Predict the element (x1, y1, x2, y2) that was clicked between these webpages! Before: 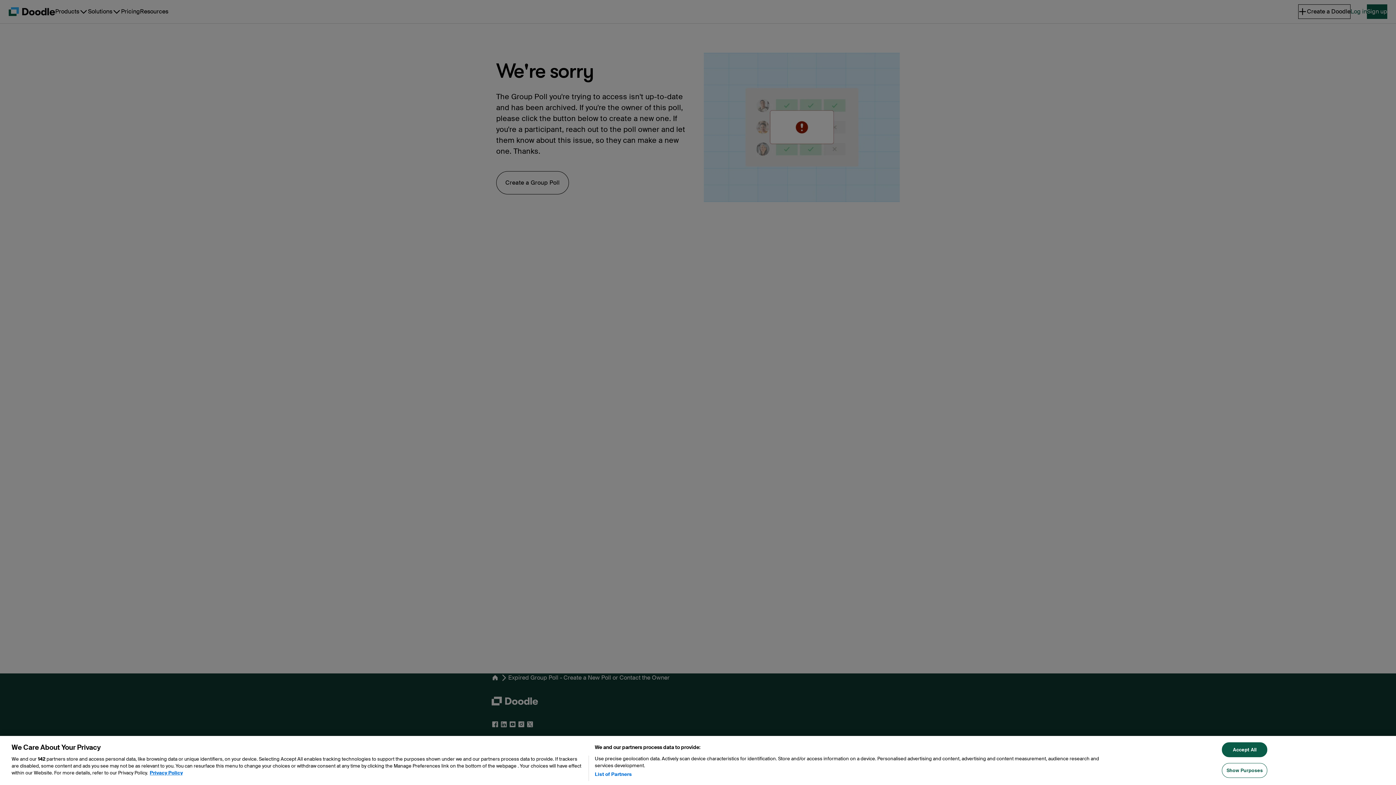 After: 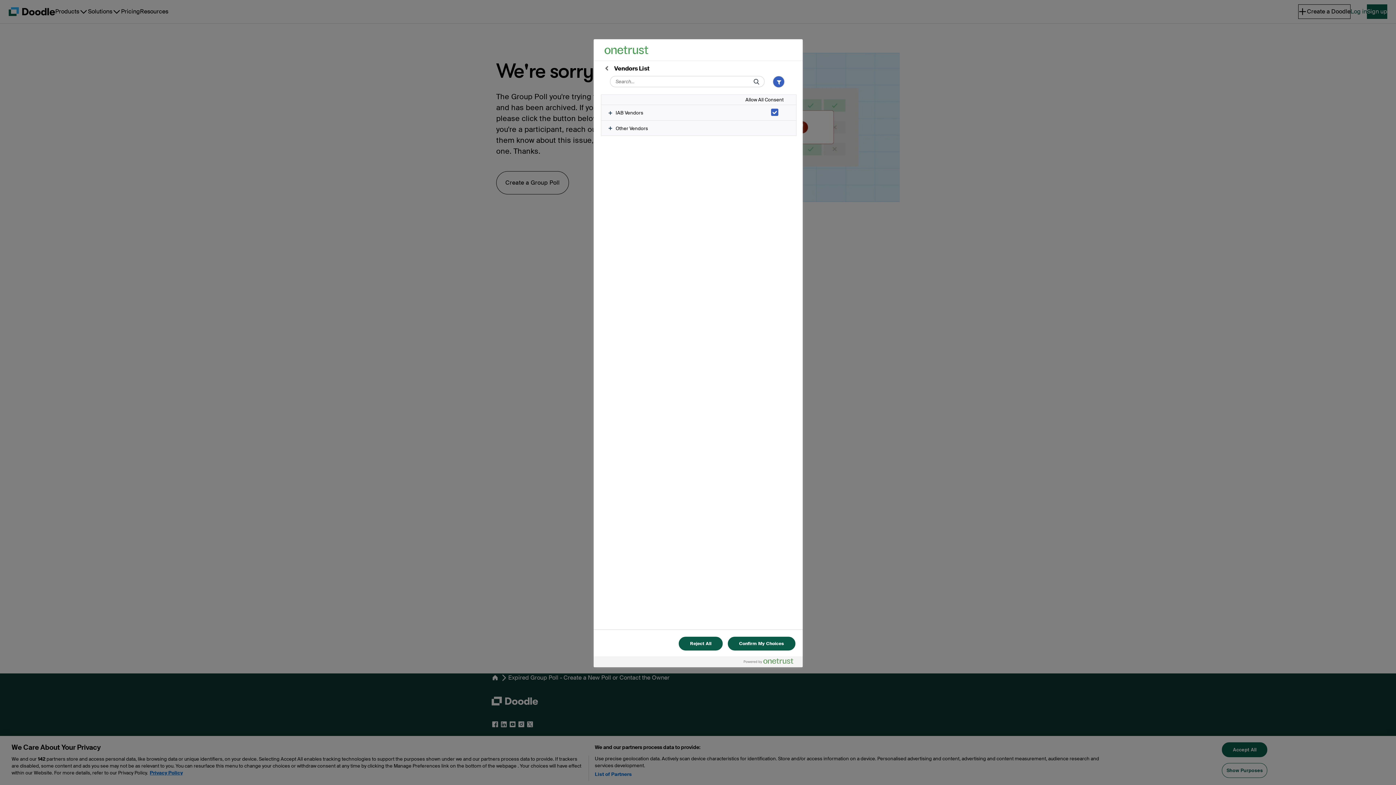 Action: label: List of Partners bbox: (594, 771, 632, 778)